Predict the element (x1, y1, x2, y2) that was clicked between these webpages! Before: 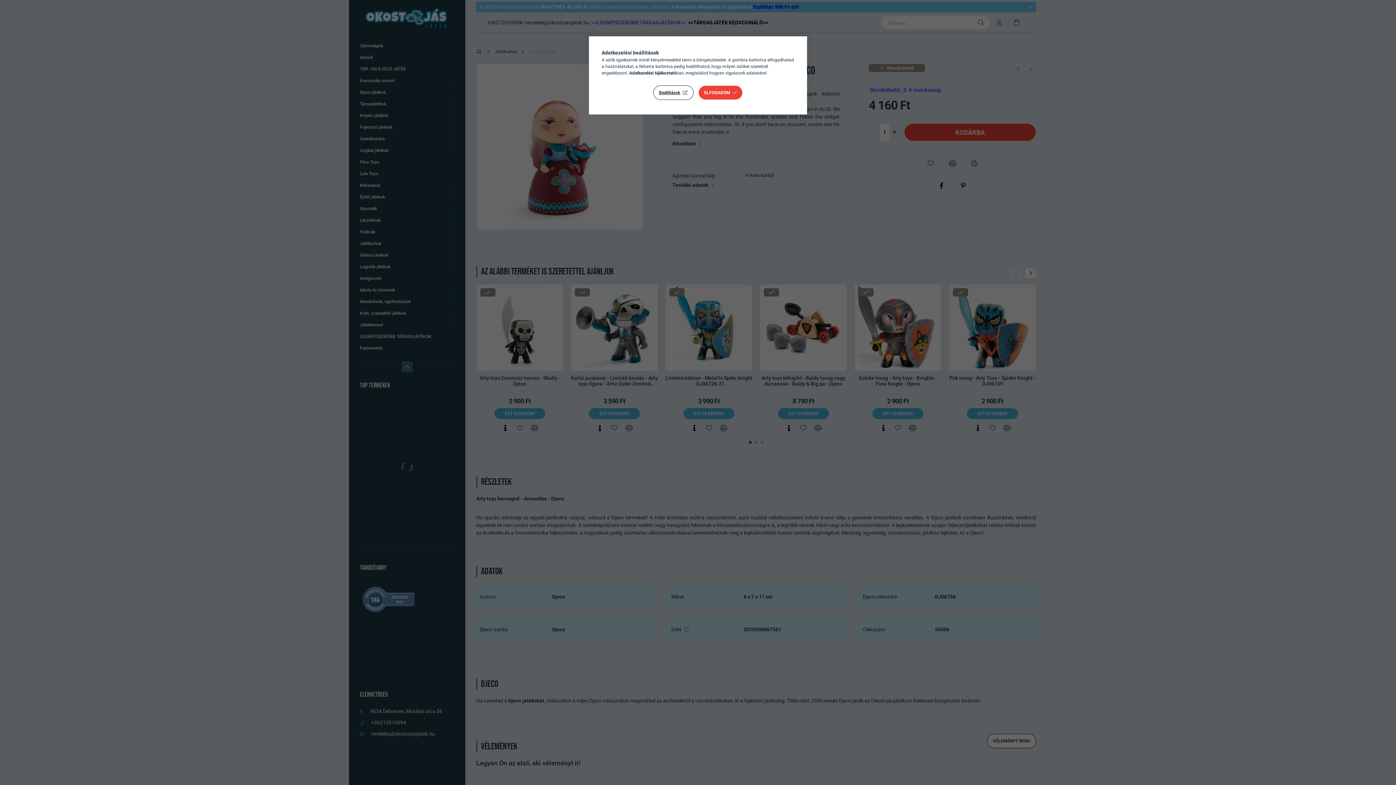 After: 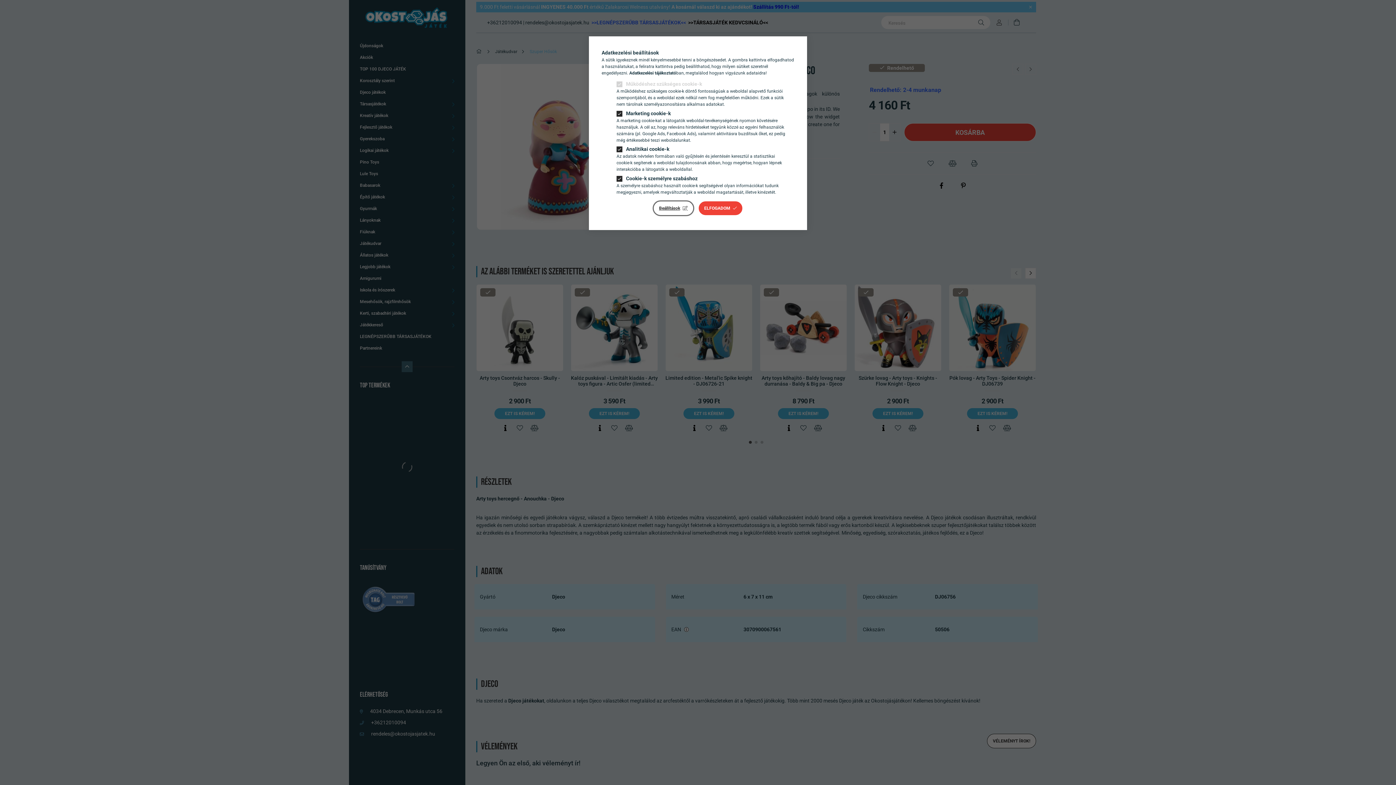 Action: bbox: (653, 85, 693, 100) label: Beállítások